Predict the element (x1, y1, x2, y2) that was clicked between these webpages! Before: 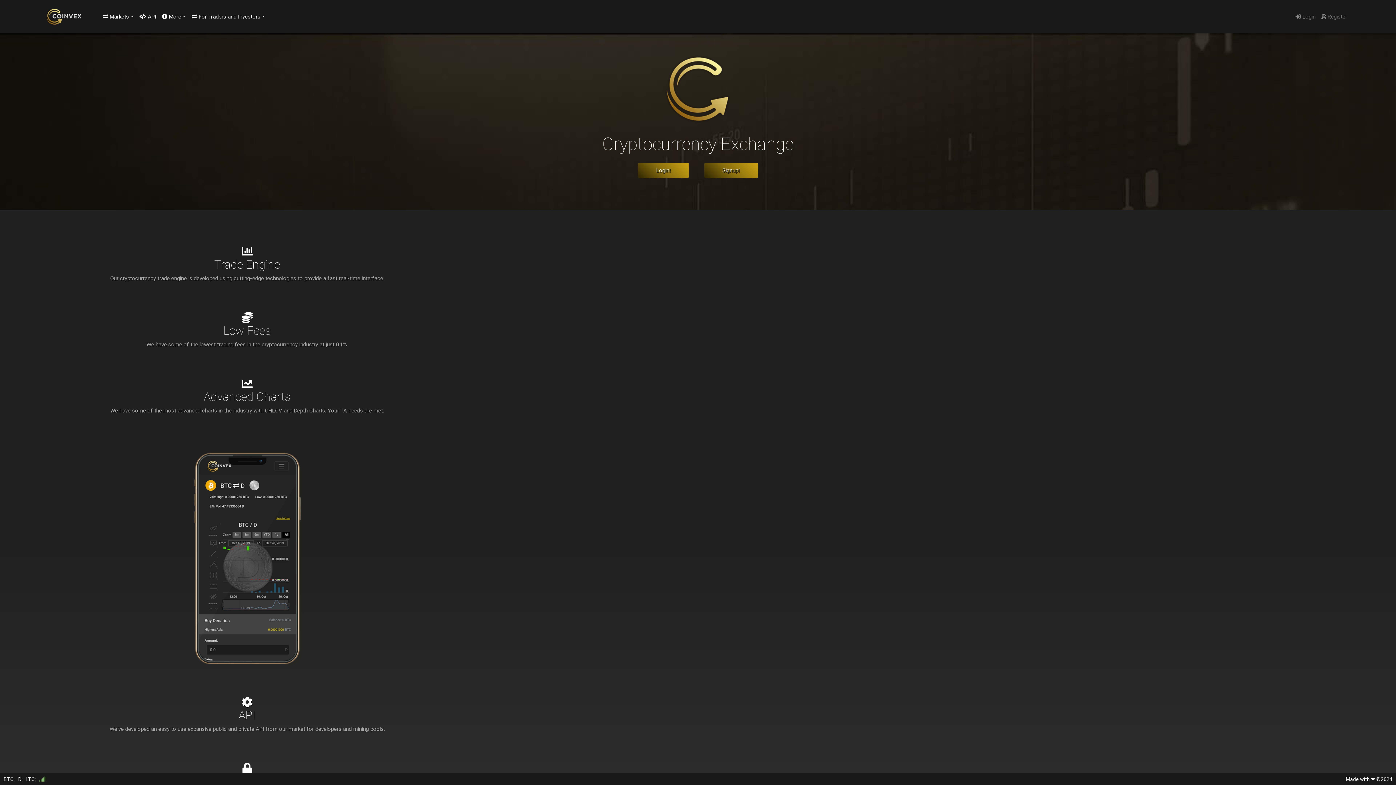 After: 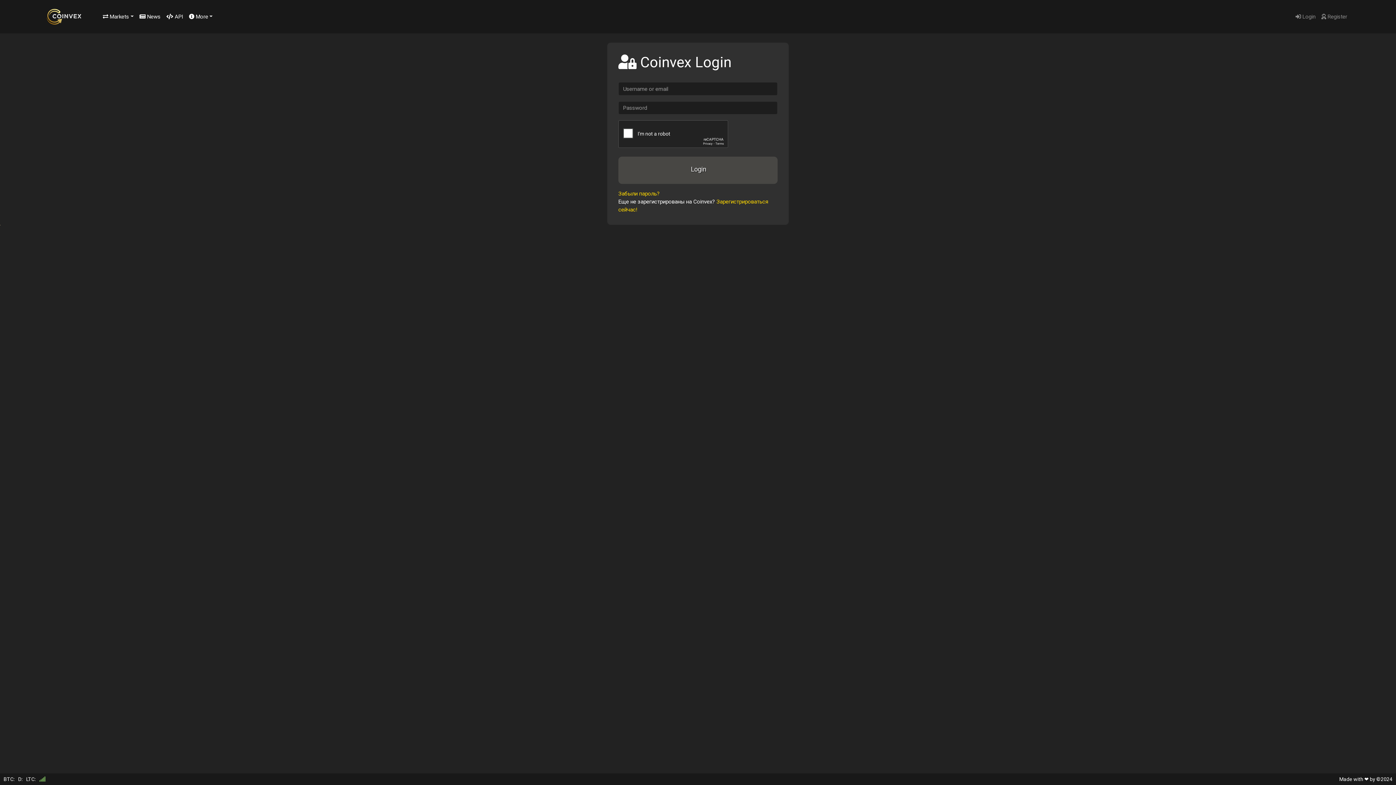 Action: label:  Login bbox: (1293, 9, 1318, 23)